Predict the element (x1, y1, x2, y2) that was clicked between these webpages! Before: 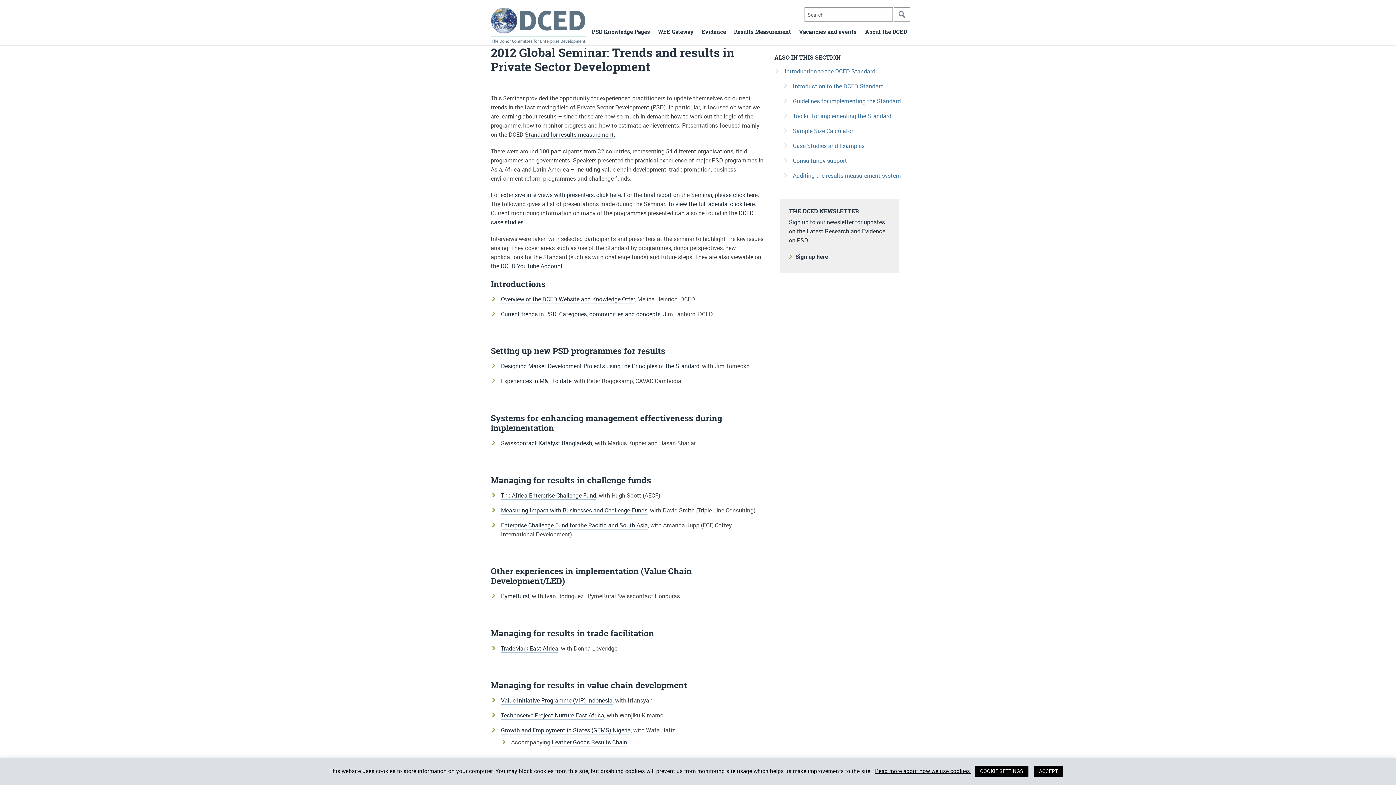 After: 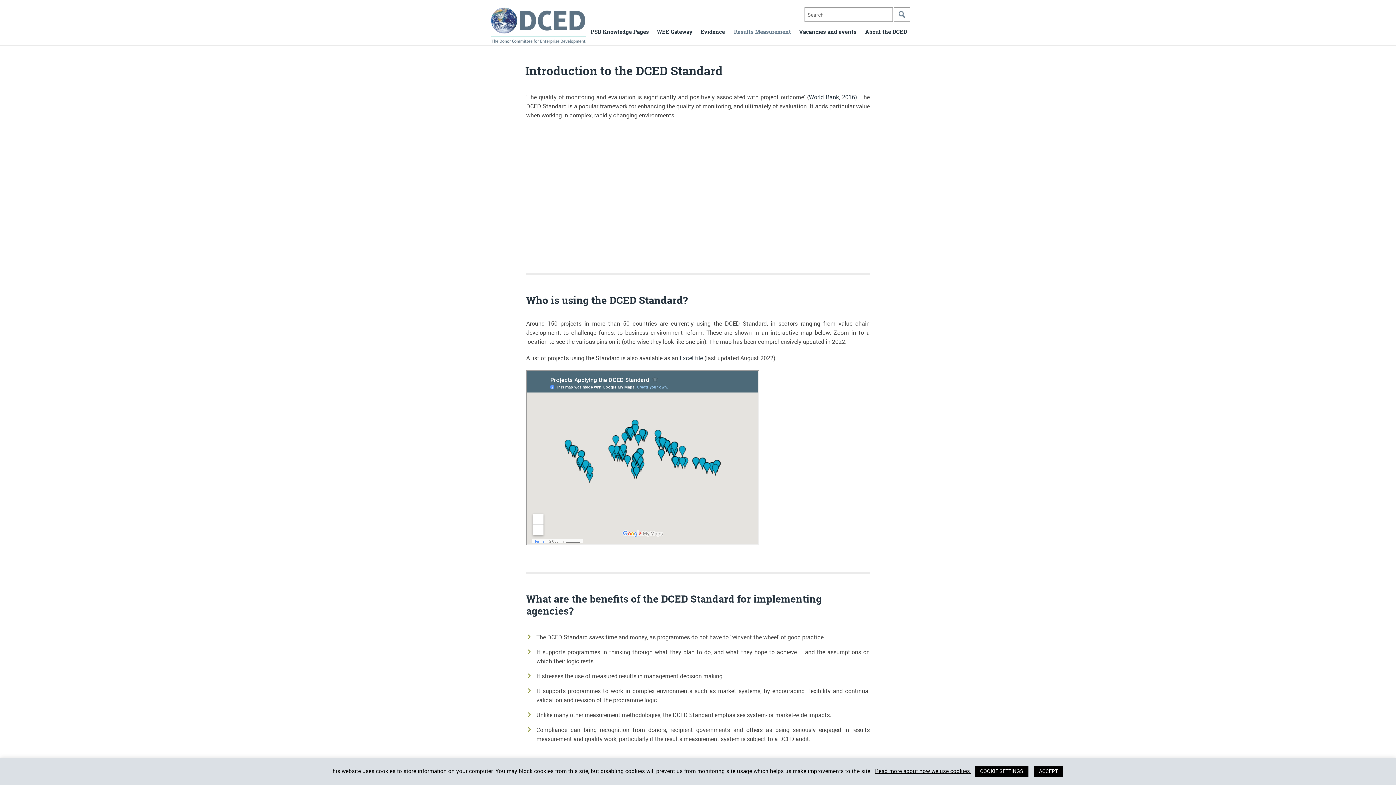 Action: bbox: (784, 67, 875, 75) label: Introduction to the DCED Standard